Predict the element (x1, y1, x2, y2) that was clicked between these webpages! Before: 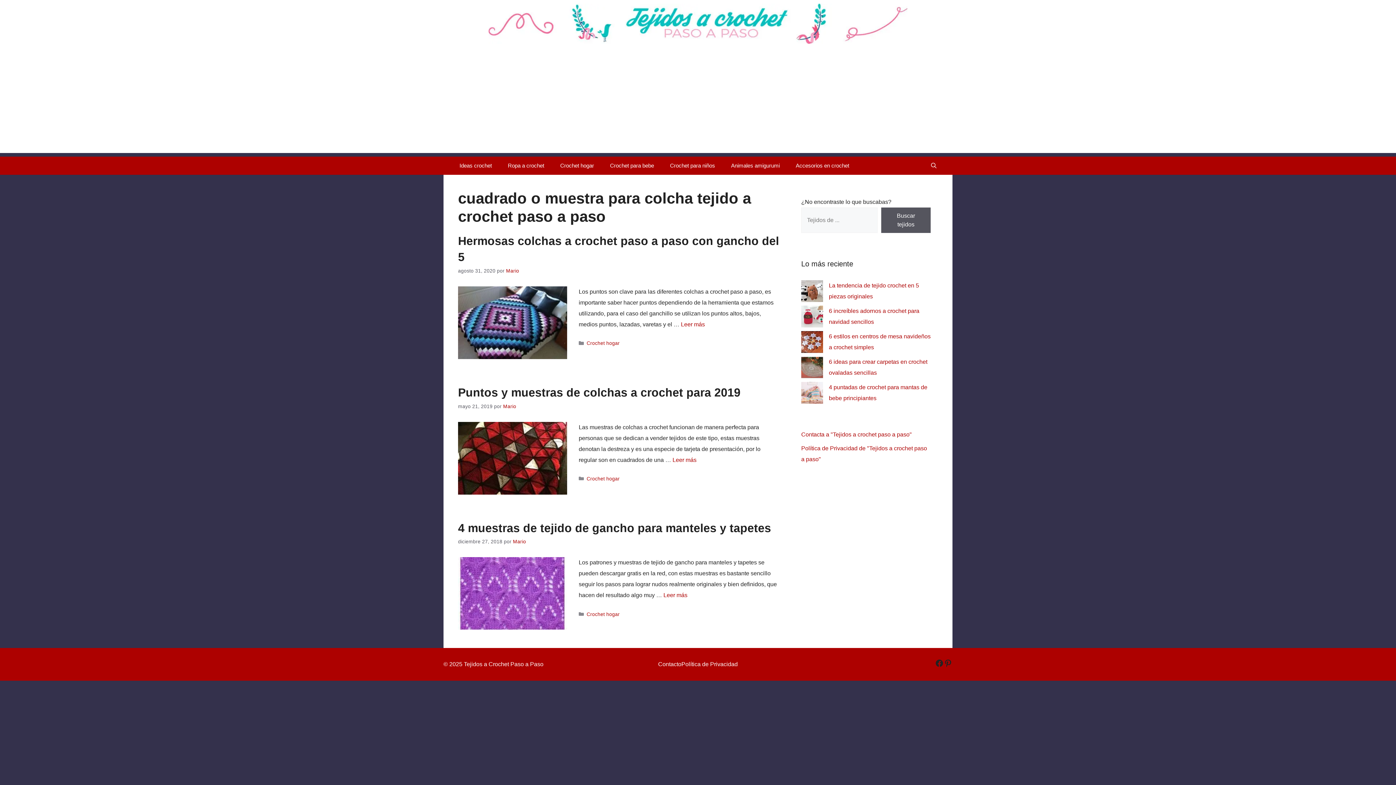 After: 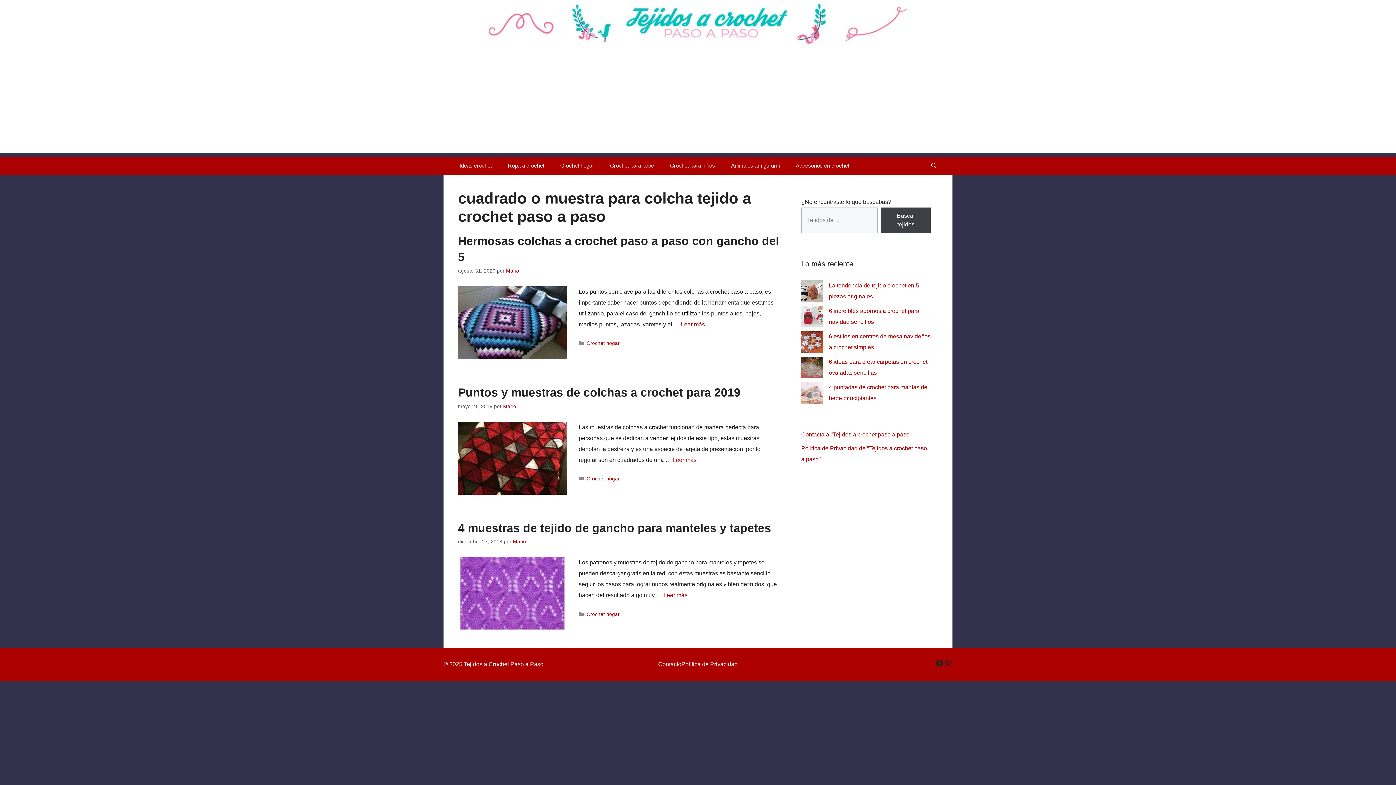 Action: bbox: (881, 207, 930, 233) label: Buscar tejidos